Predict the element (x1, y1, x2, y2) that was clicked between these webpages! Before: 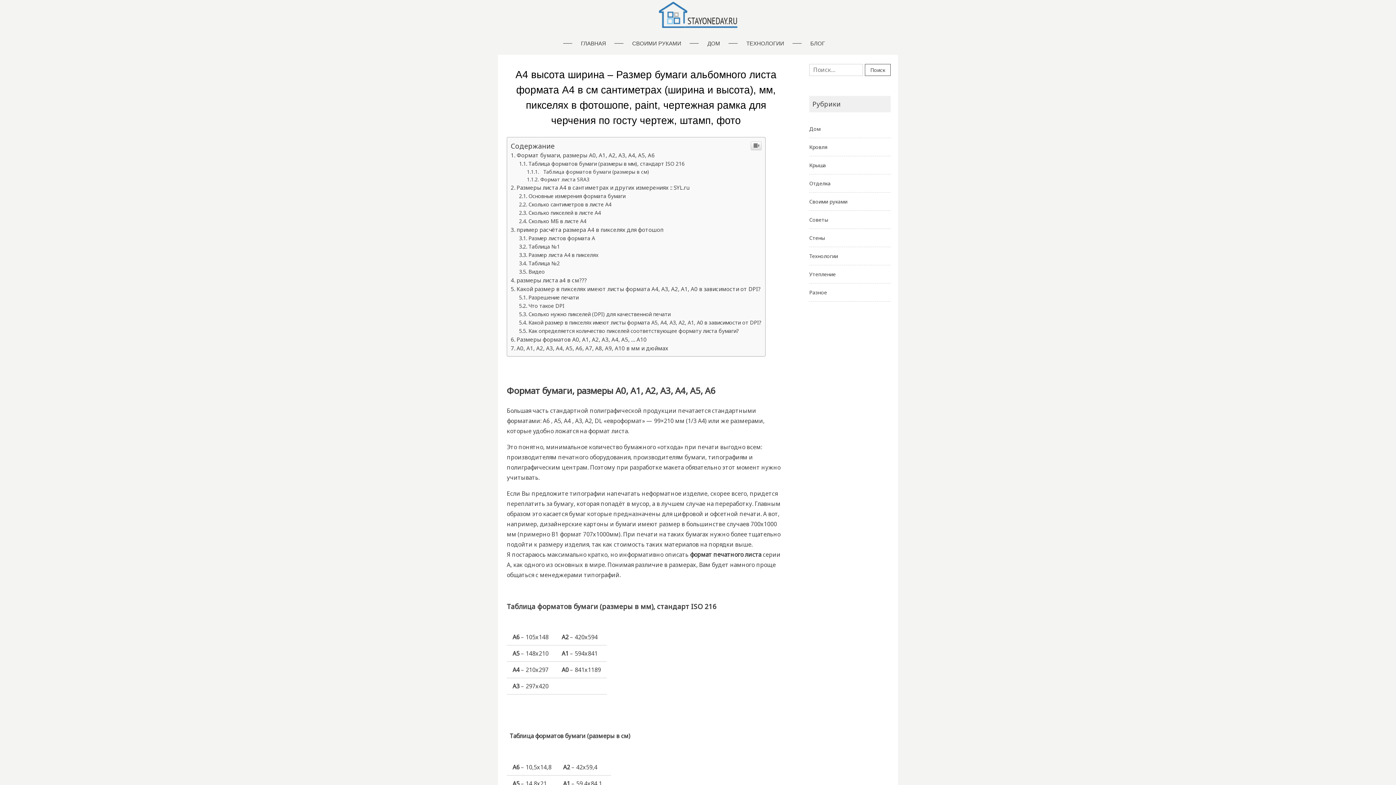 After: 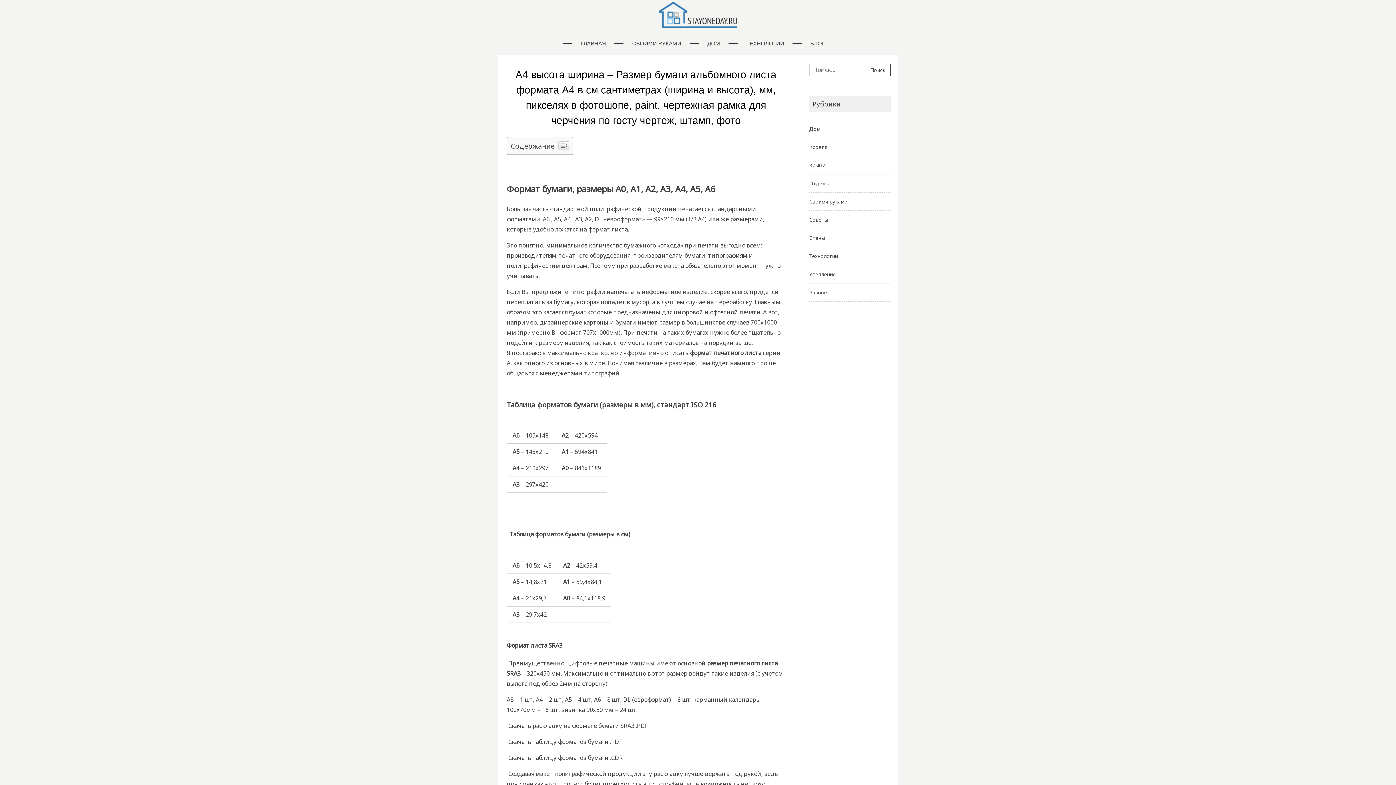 Action: bbox: (750, 546, 761, 555)